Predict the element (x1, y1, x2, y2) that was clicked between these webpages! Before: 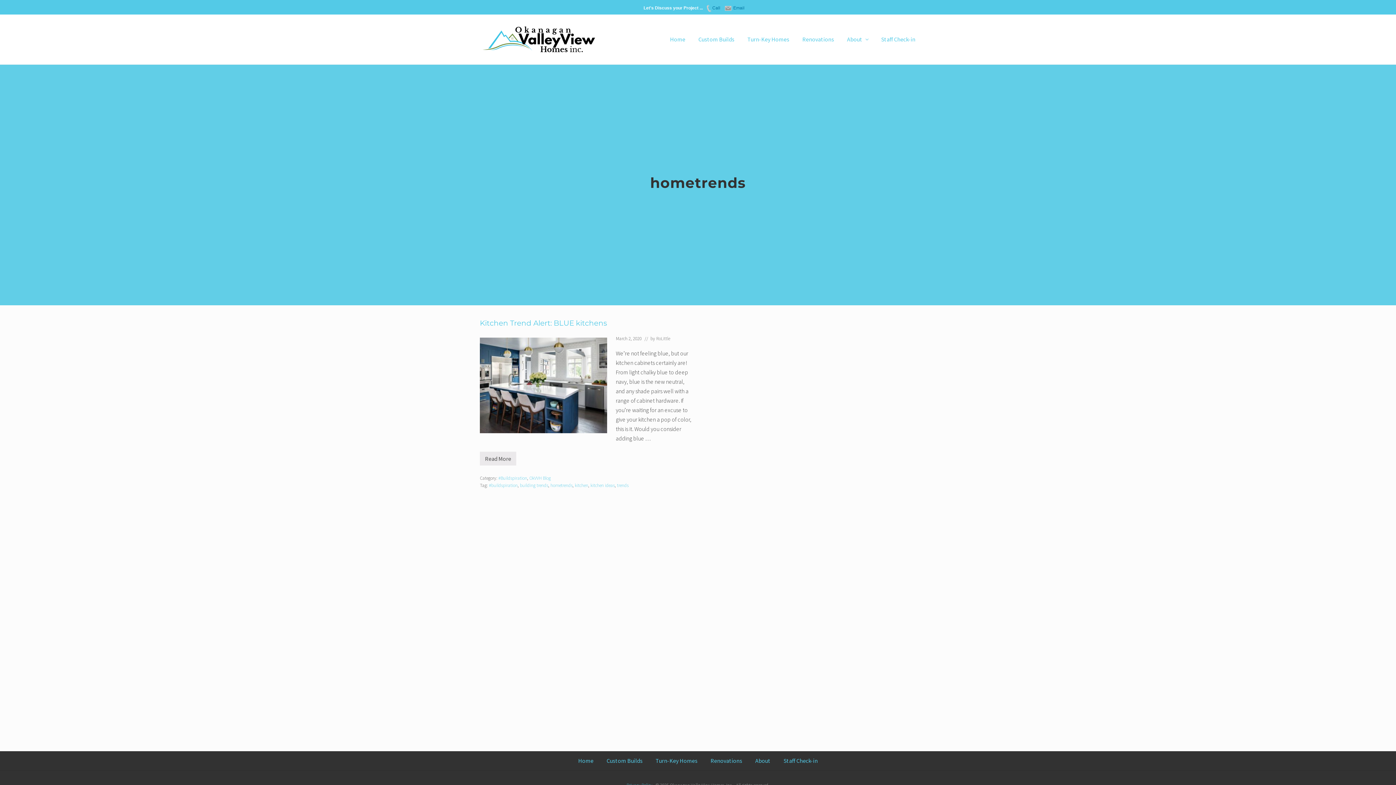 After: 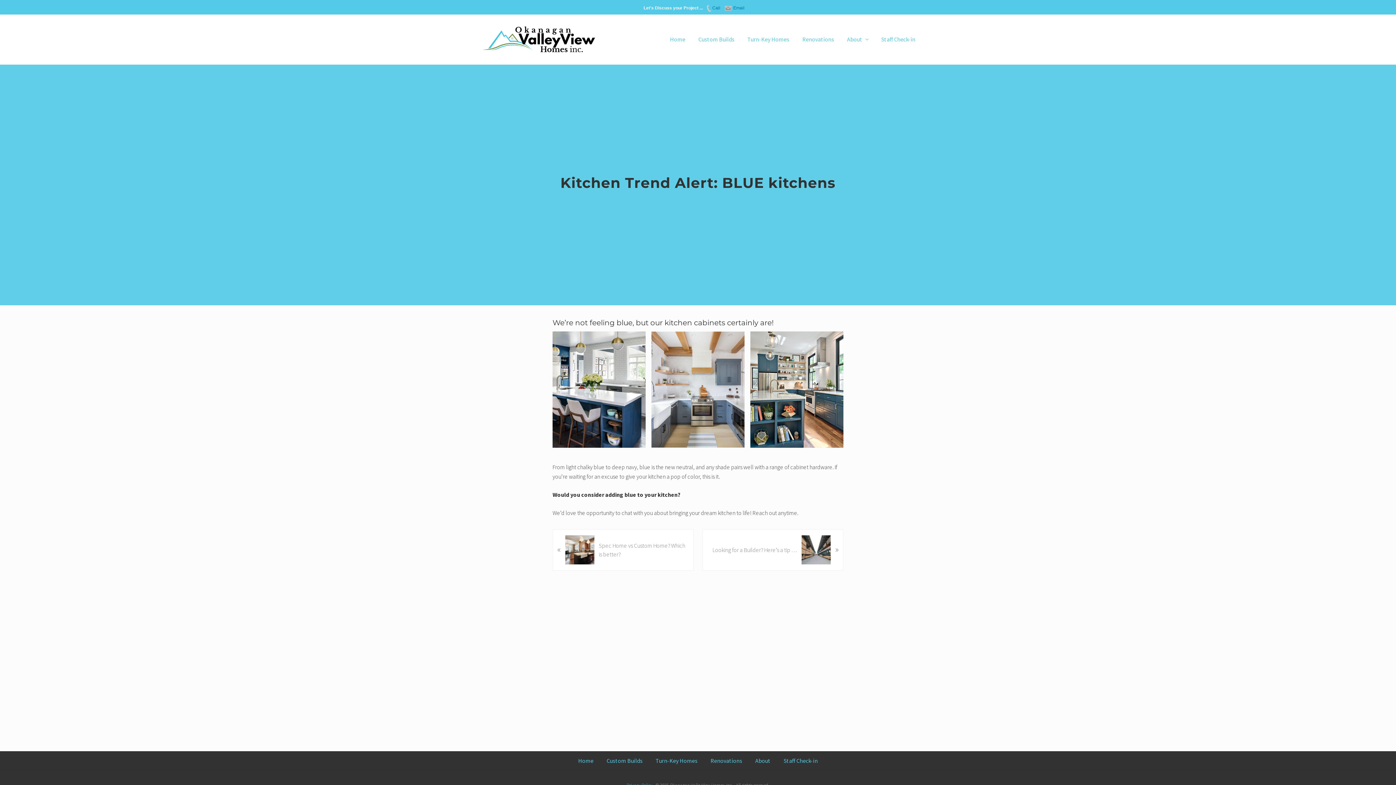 Action: label: Kitchen Trend Alert: BLUE kitchens bbox: (480, 318, 607, 327)